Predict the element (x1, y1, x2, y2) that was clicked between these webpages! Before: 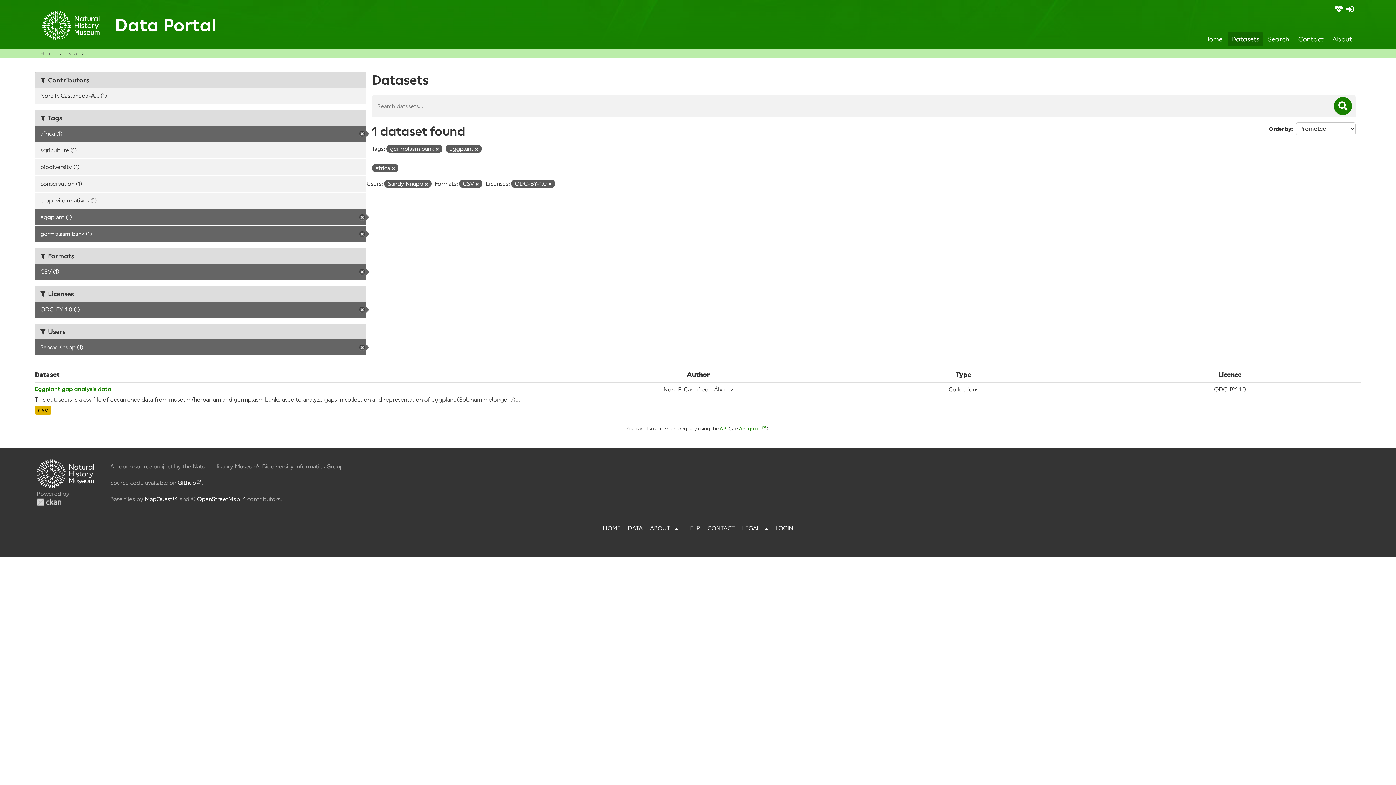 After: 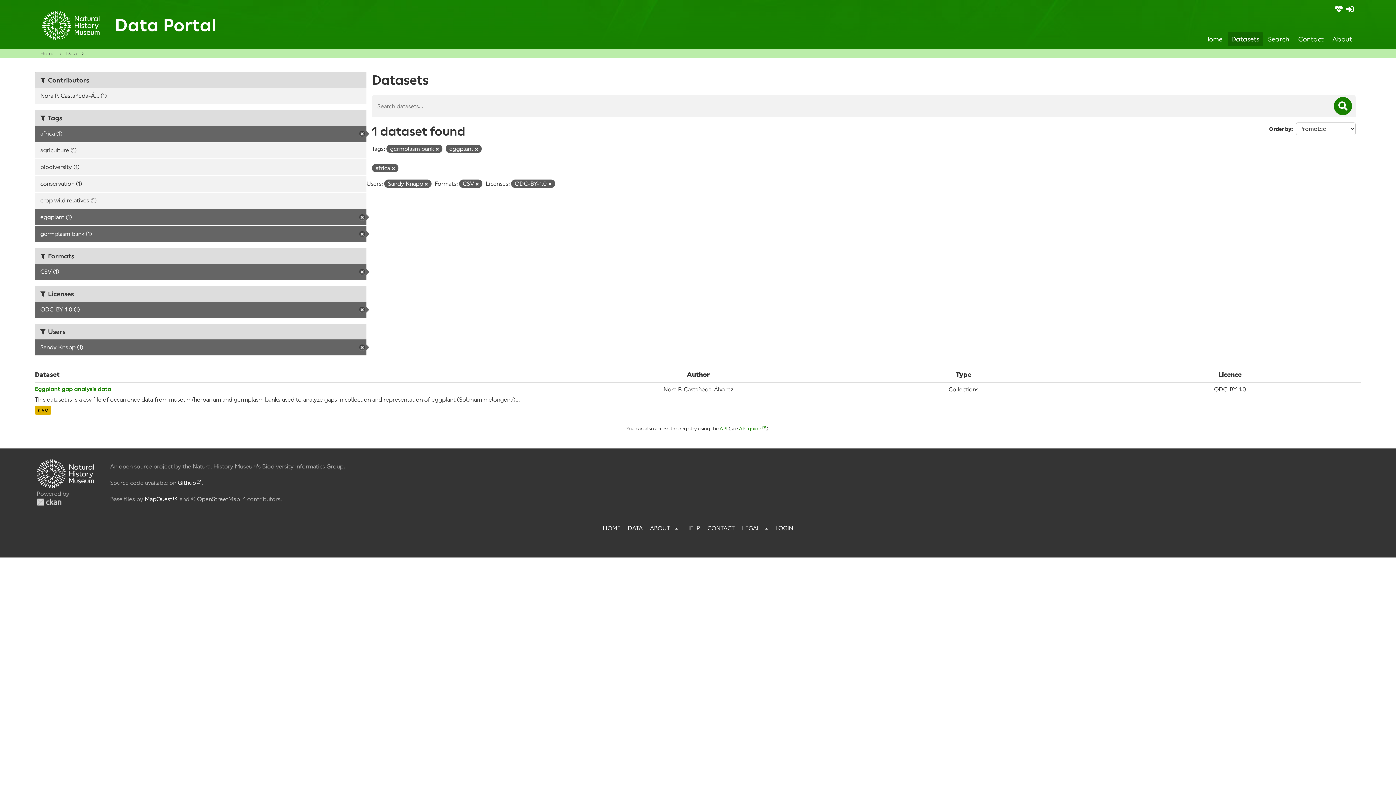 Action: label: OpenStreetMap bbox: (197, 496, 245, 502)